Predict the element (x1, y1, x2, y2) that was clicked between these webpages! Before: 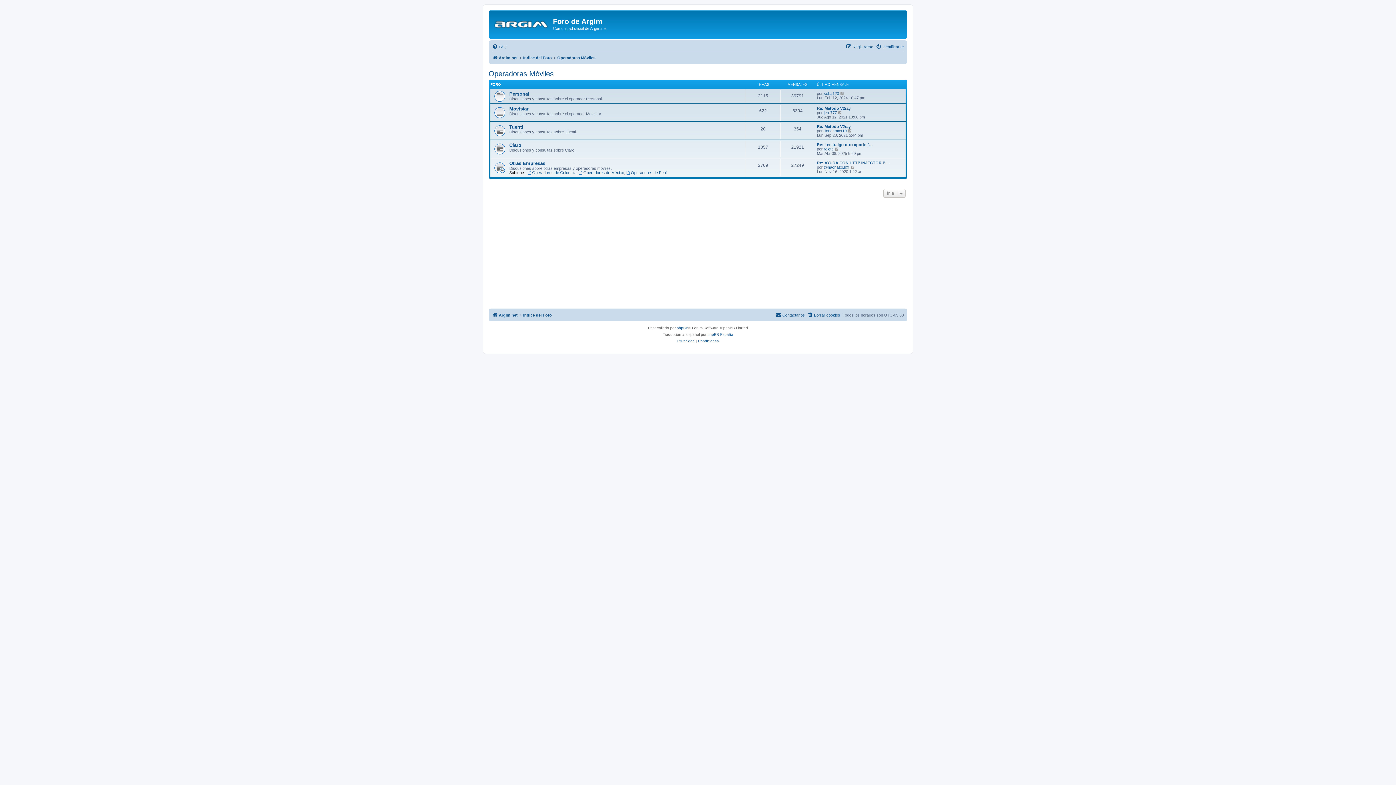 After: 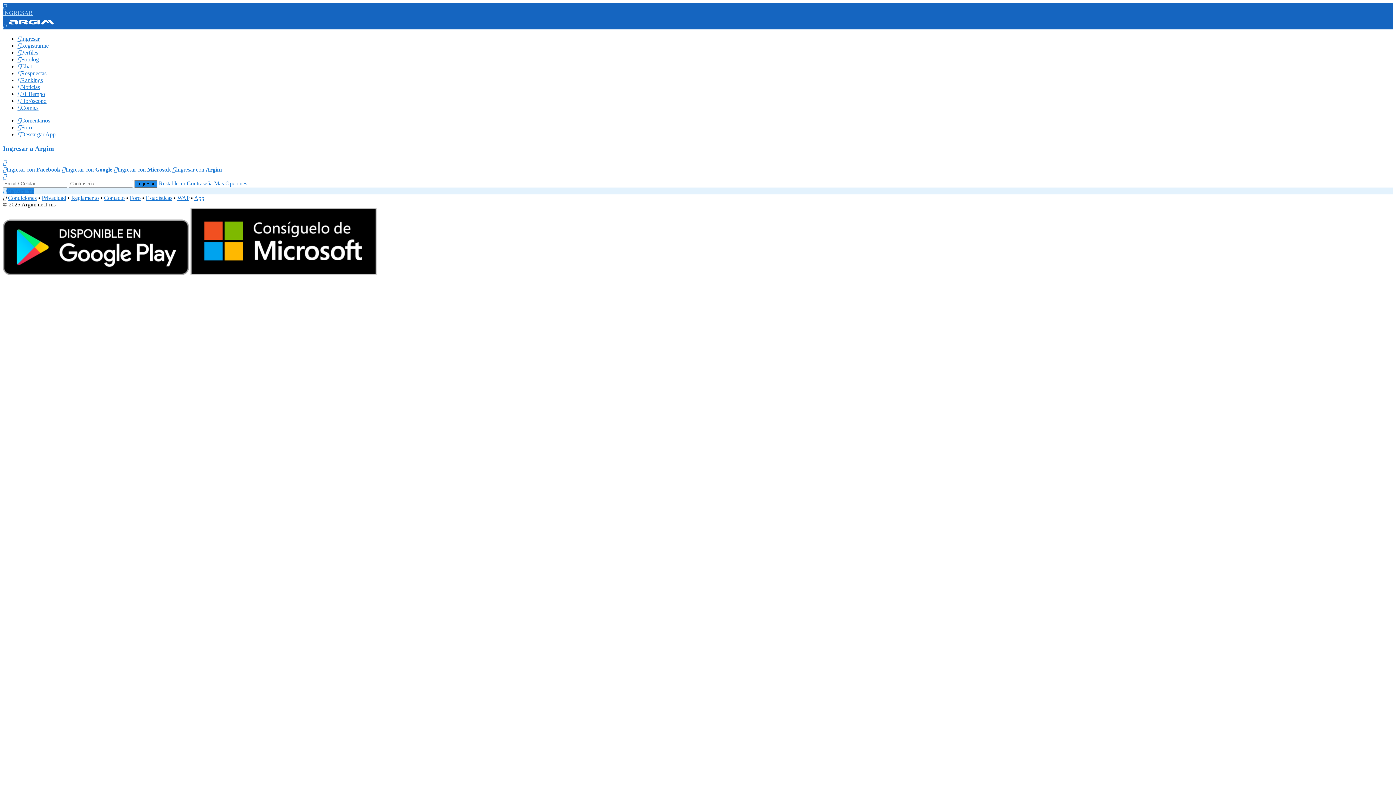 Action: bbox: (492, 53, 517, 62) label: Argim.net